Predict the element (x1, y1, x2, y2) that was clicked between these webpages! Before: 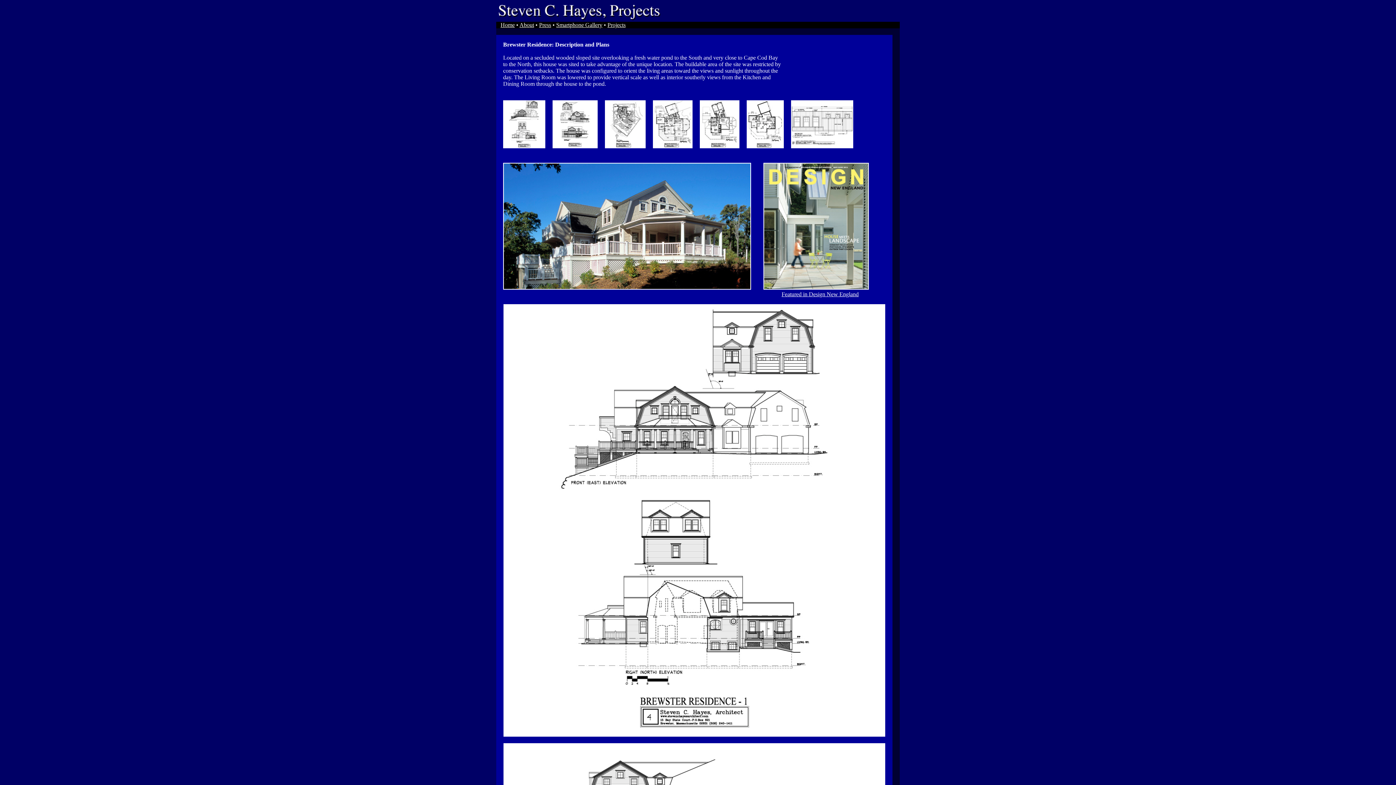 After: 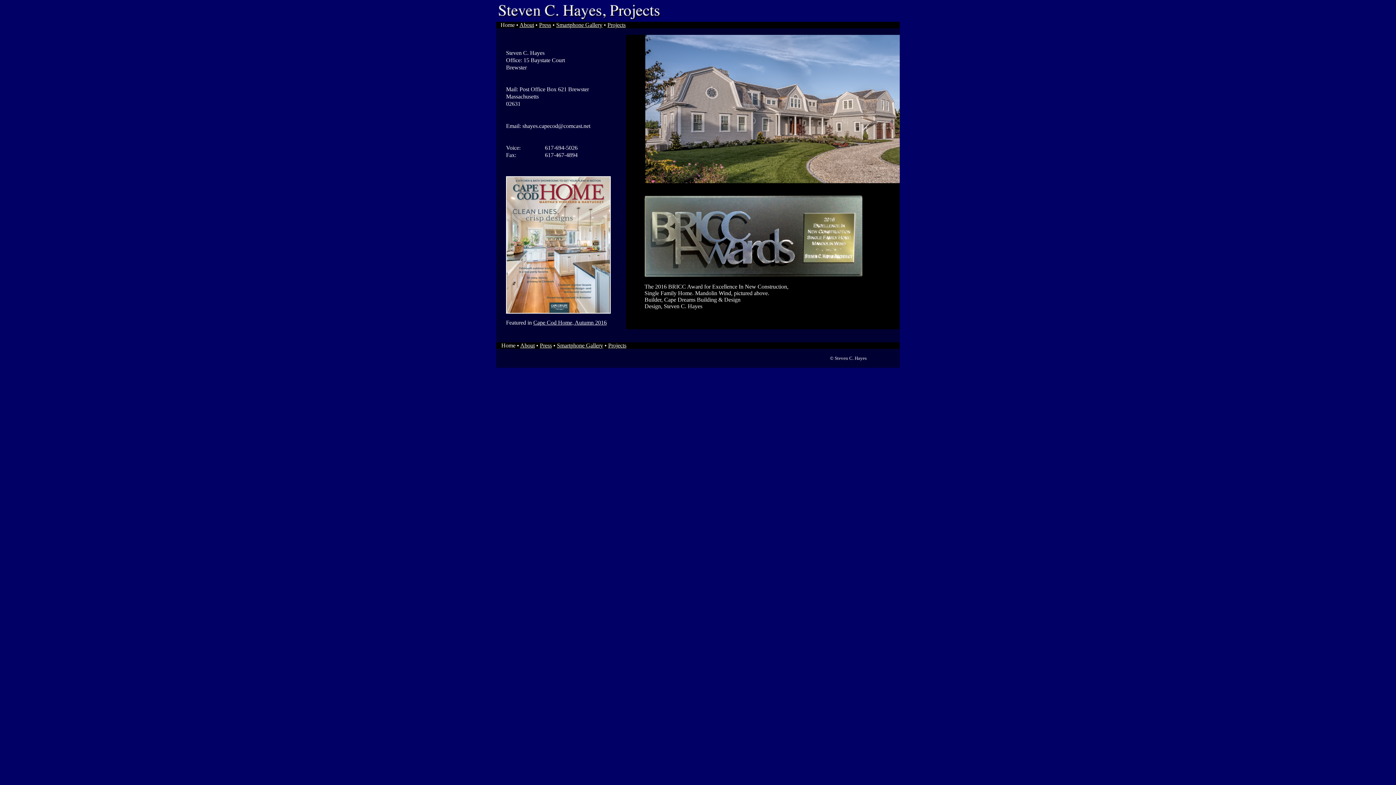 Action: label: Home bbox: (500, 21, 514, 28)